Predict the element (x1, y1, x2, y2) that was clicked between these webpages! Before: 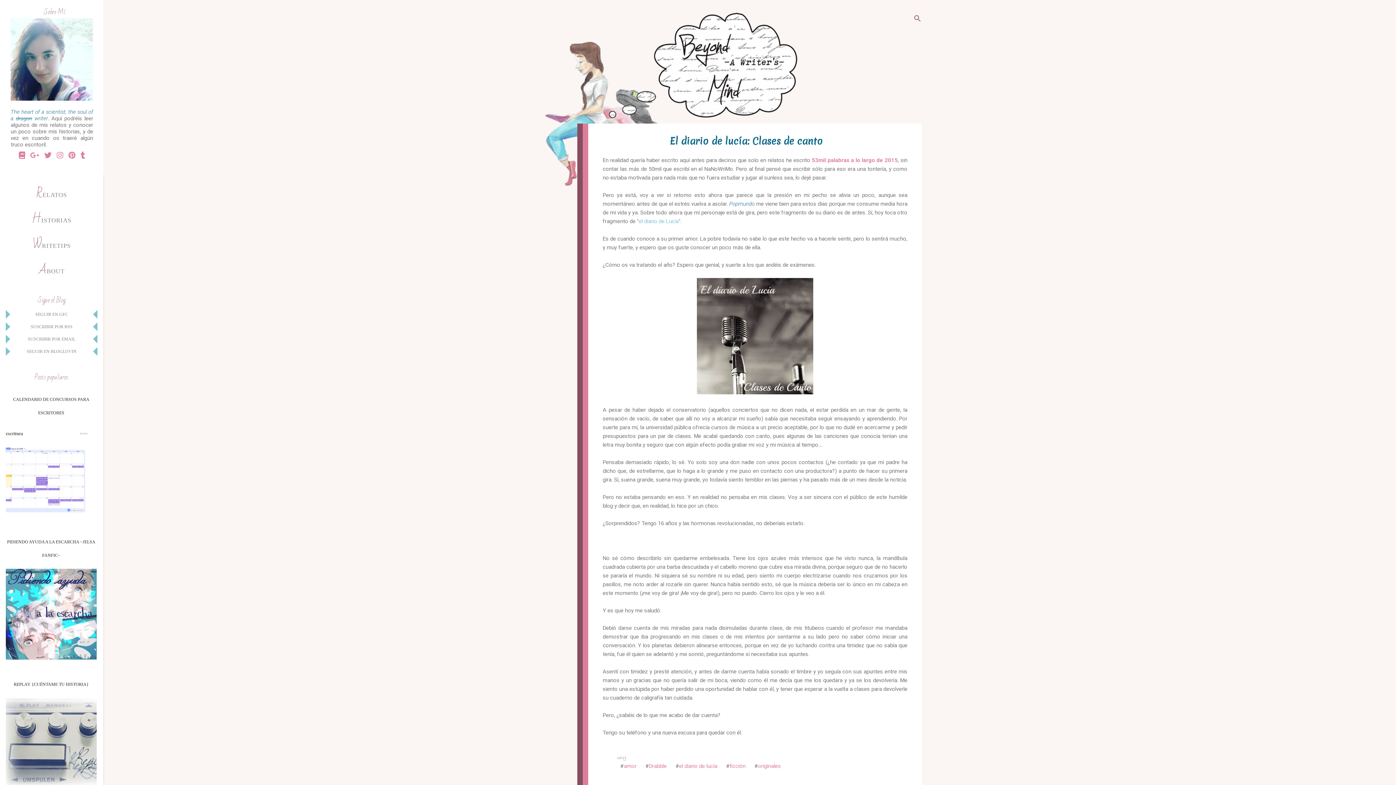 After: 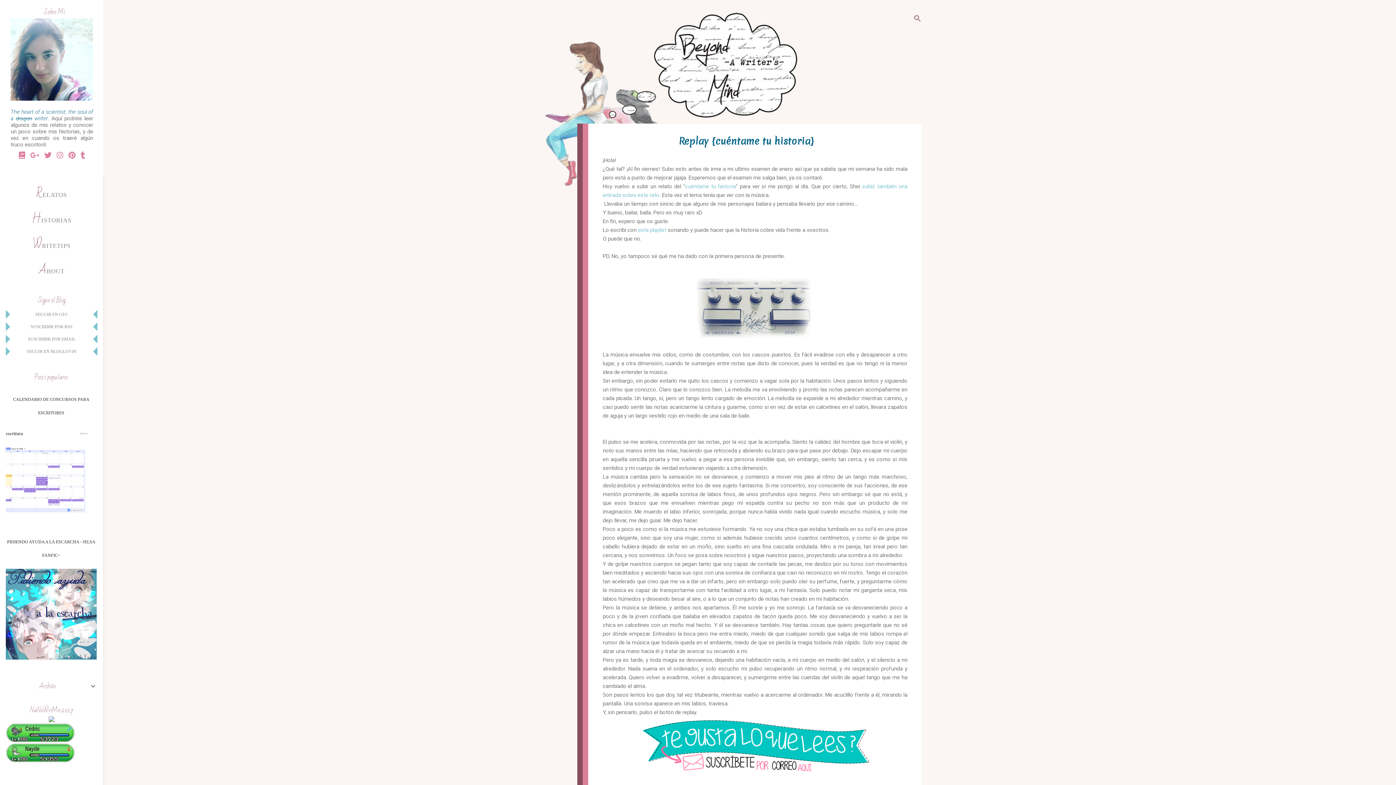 Action: label: REPLAY {CUÉNTAME TU HISTORIA} bbox: (13, 682, 88, 687)